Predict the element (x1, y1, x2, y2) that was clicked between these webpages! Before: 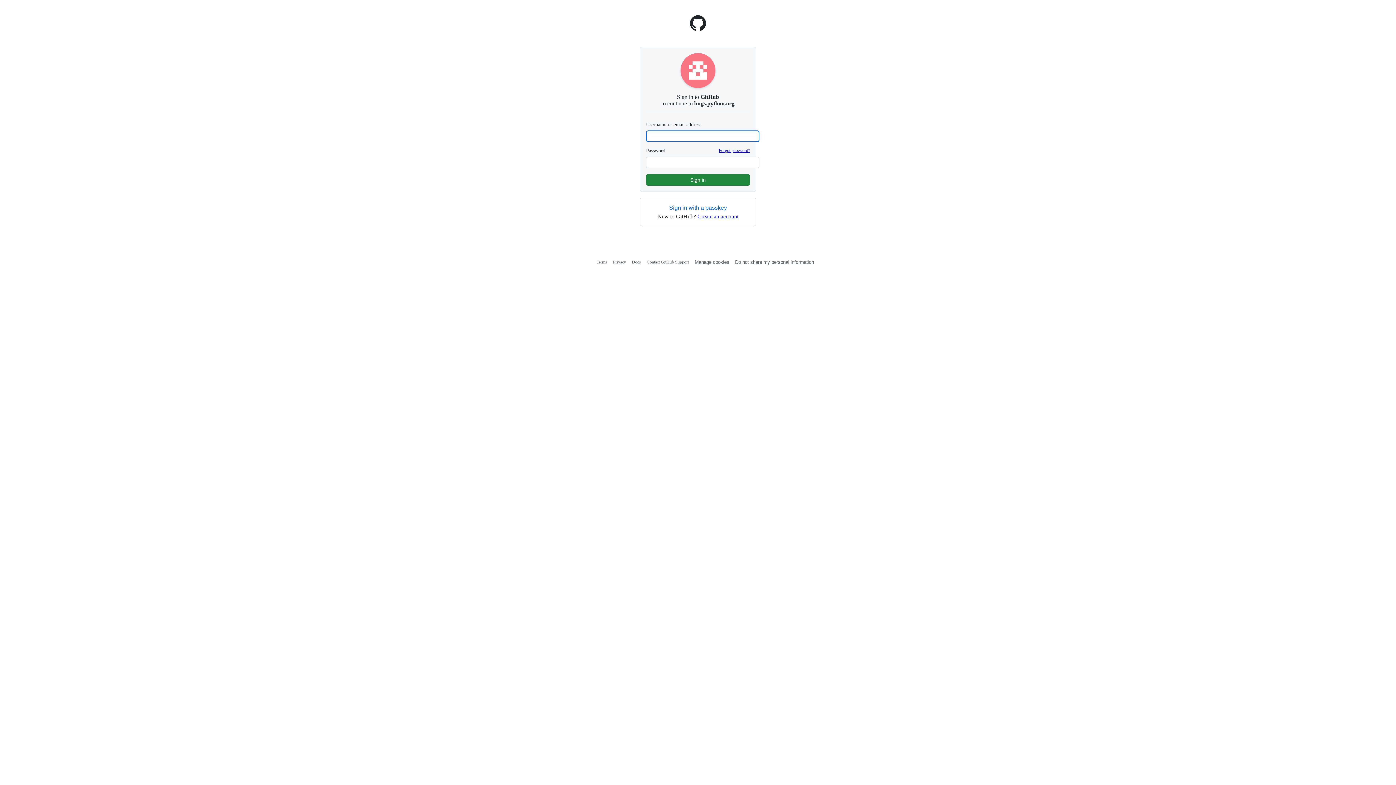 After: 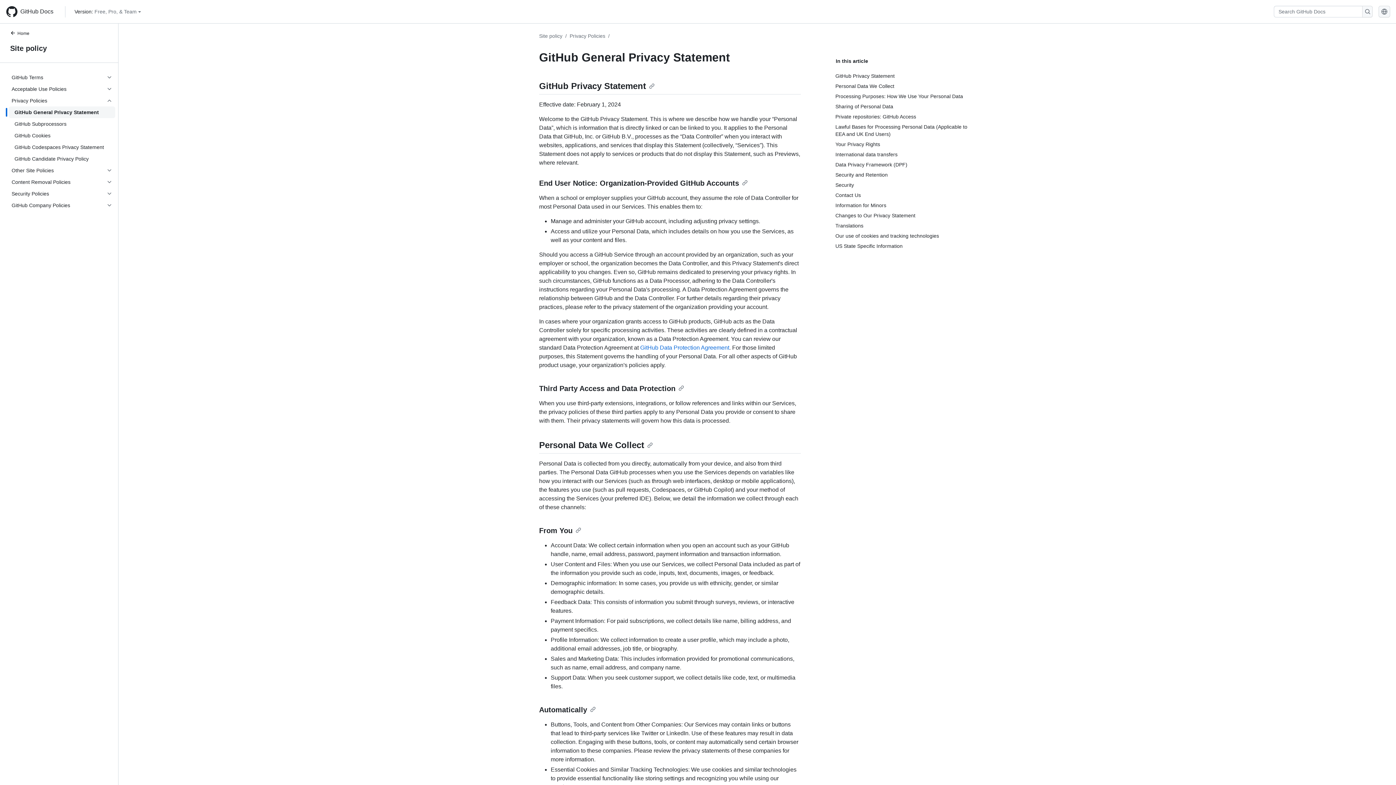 Action: label: Privacy bbox: (613, 259, 626, 264)